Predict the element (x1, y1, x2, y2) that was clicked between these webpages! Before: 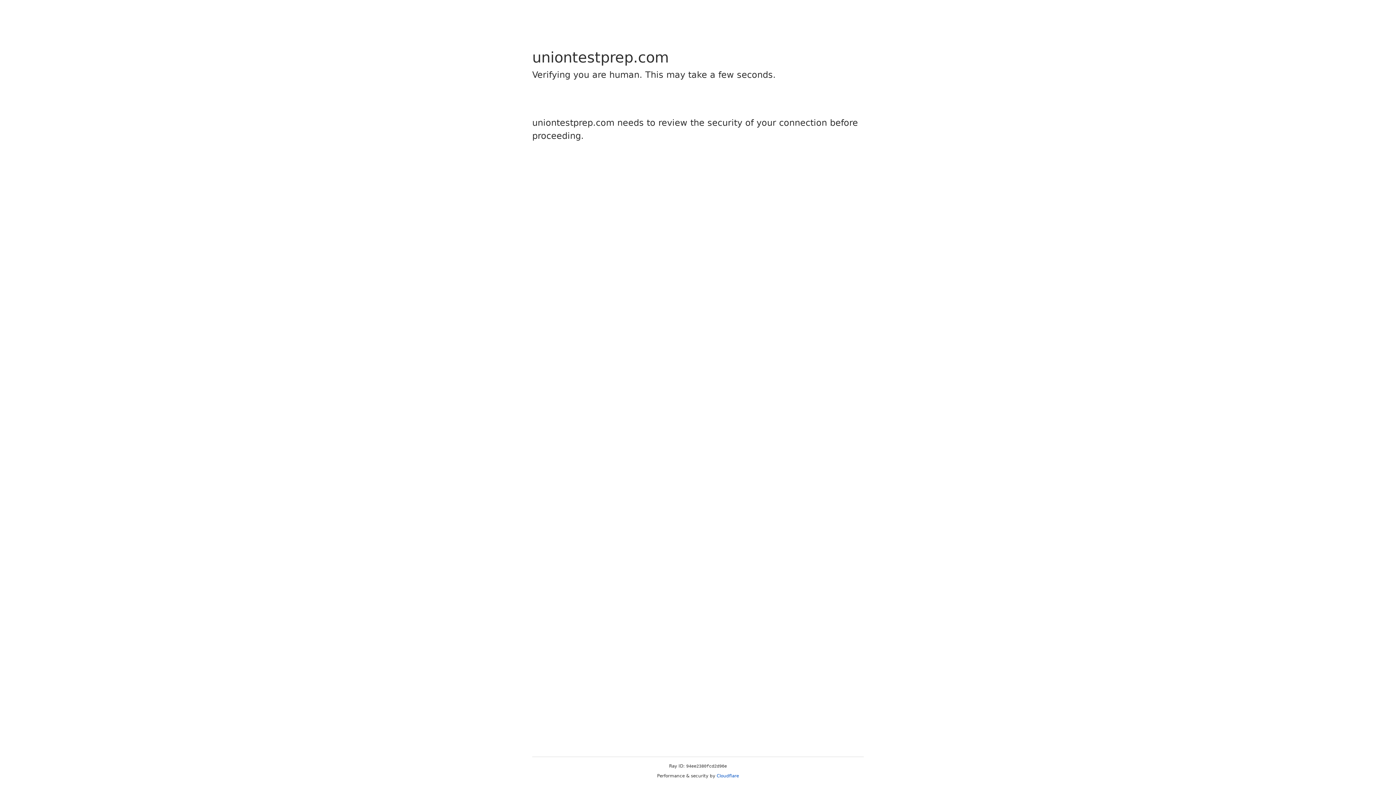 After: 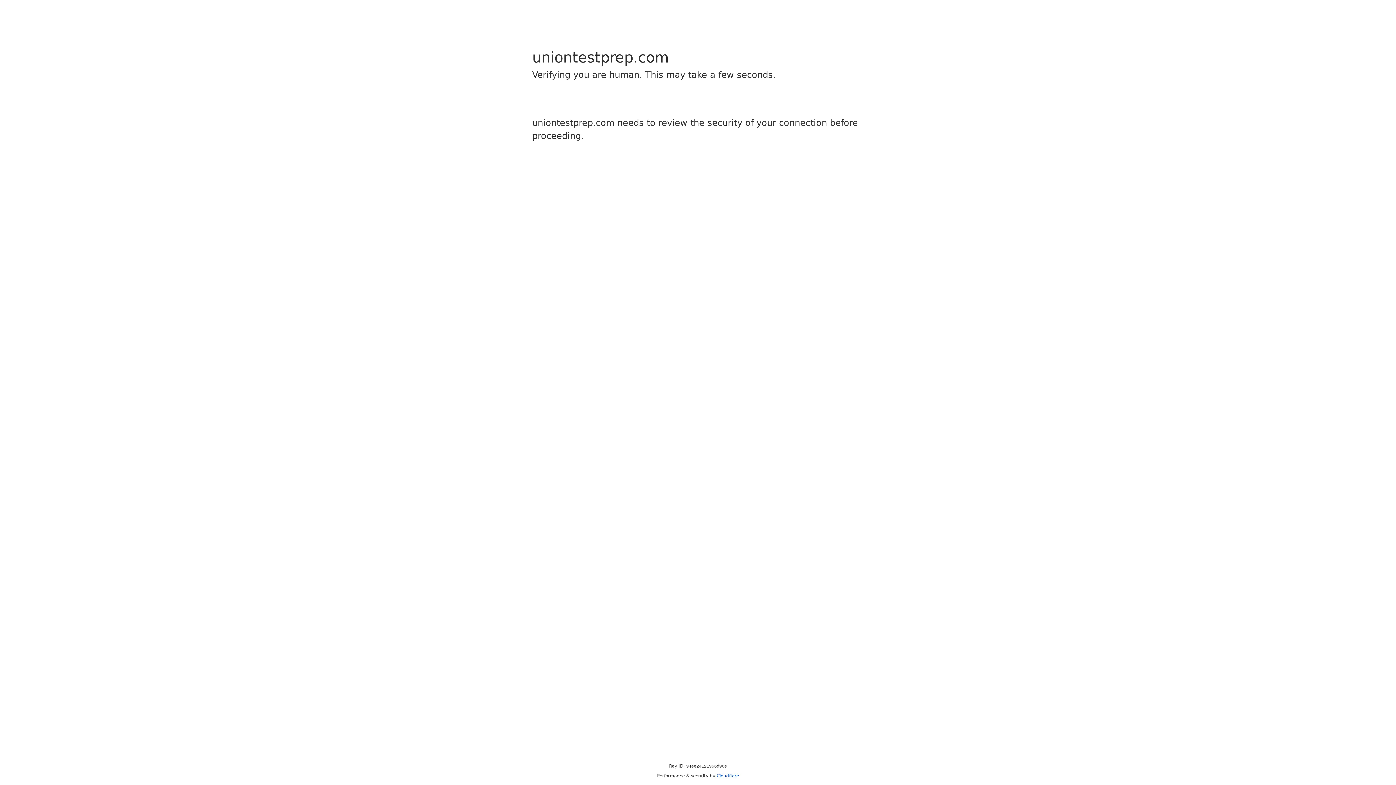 Action: bbox: (716, 773, 739, 778) label: Cloudflare